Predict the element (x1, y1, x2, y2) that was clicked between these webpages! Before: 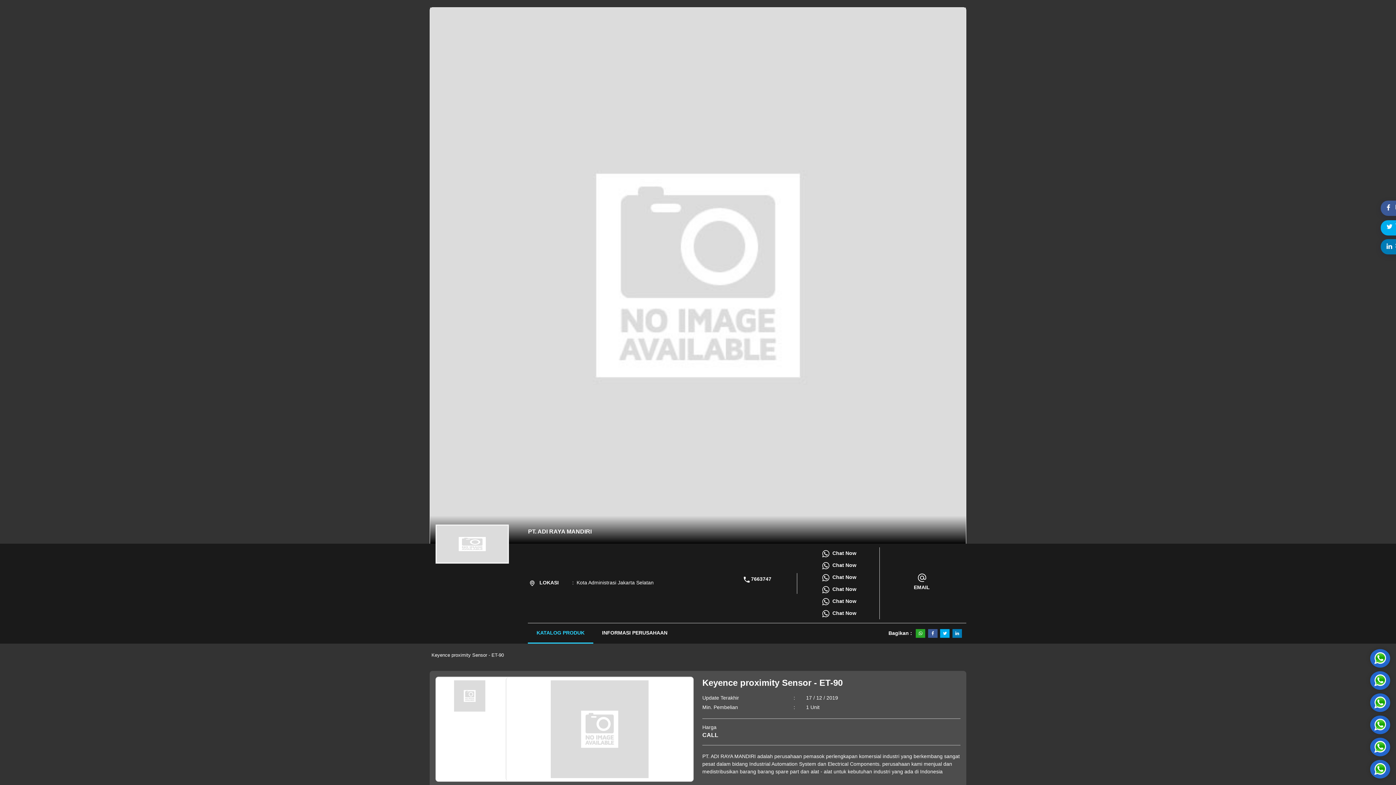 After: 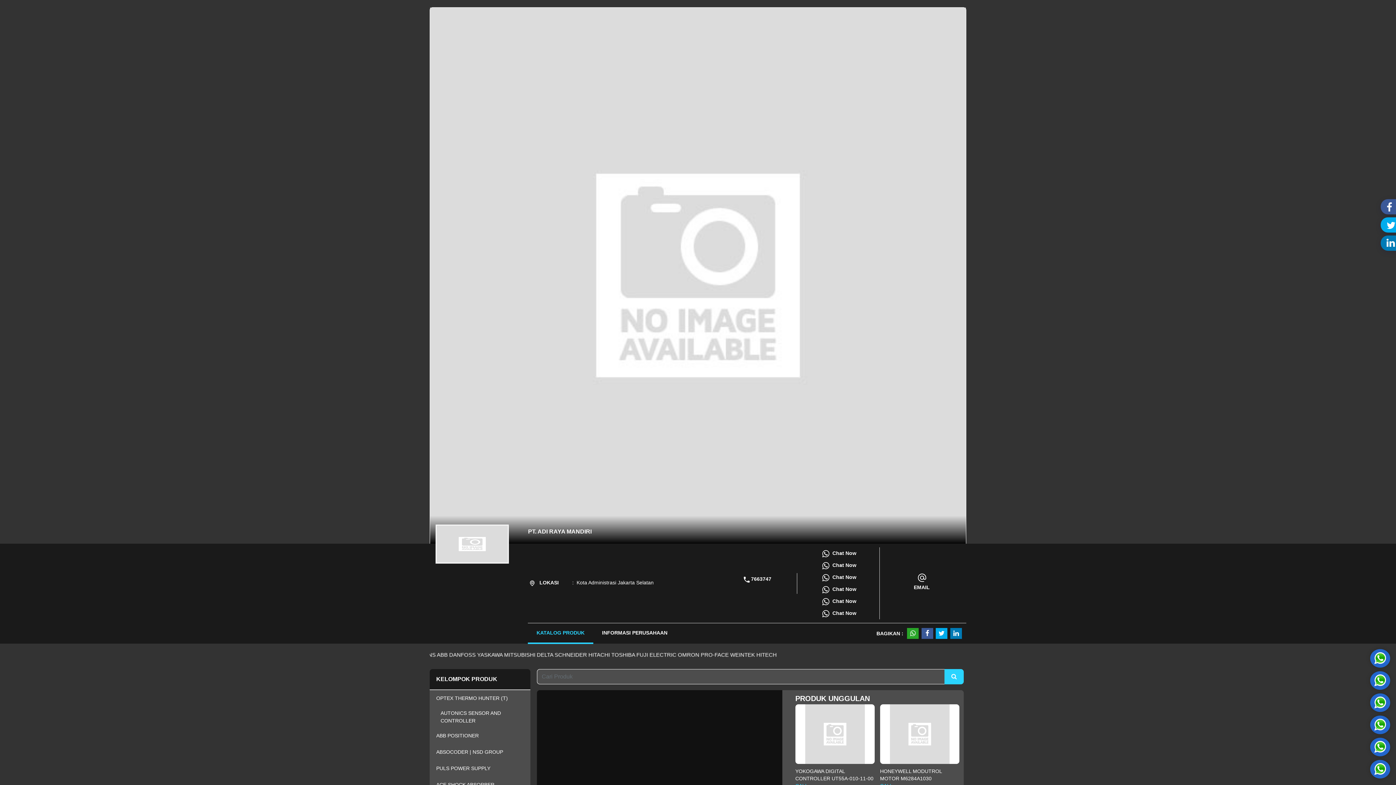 Action: label: KATALOG PRODUK bbox: (528, 623, 593, 644)